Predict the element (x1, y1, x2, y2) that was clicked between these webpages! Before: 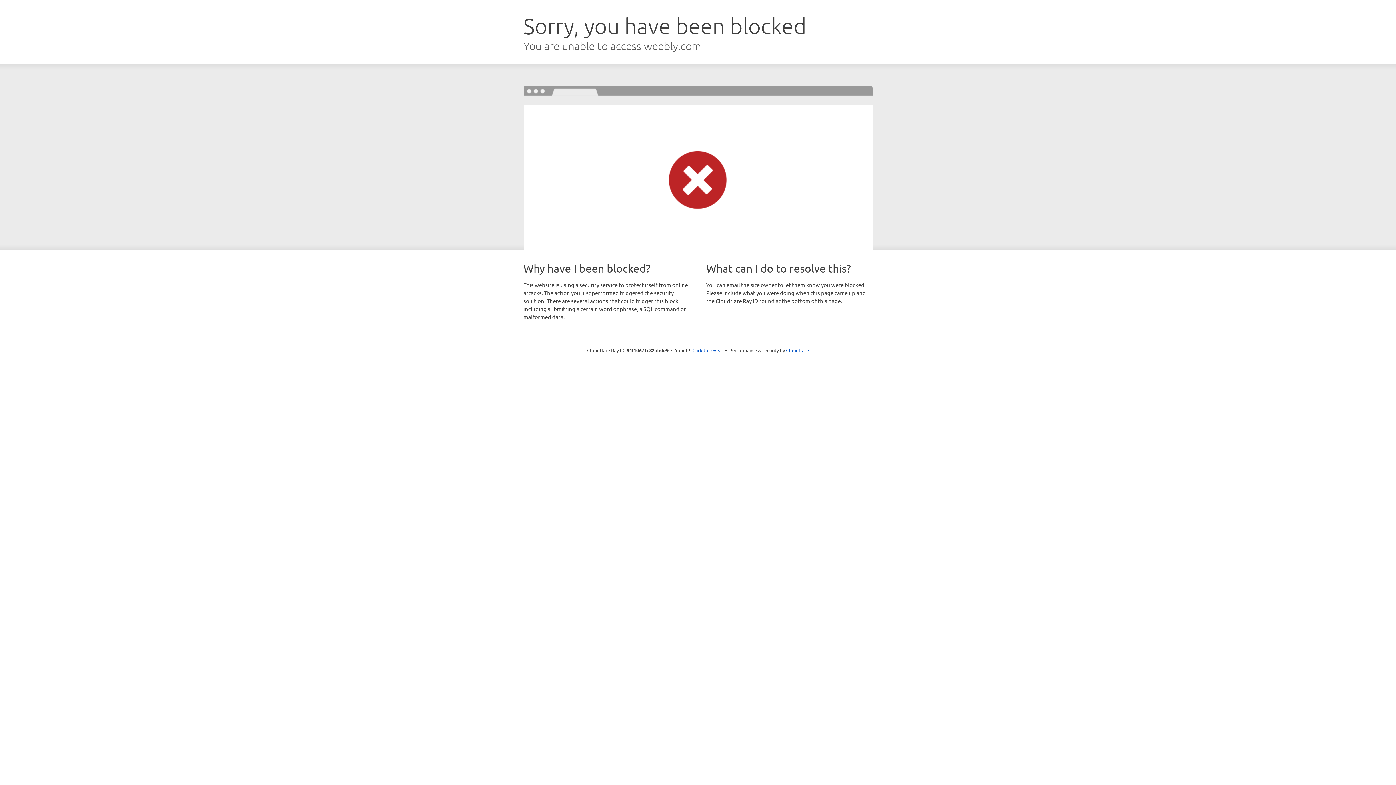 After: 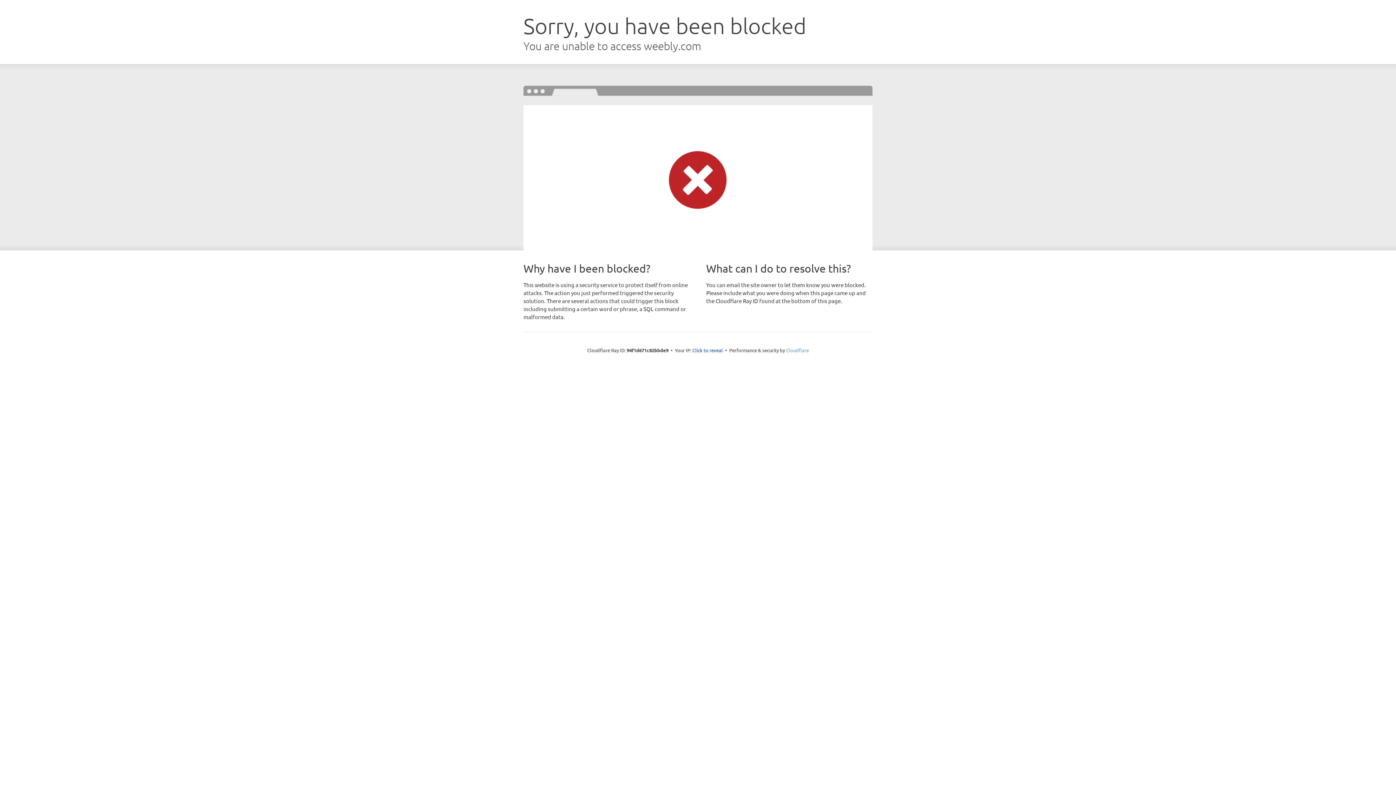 Action: label: Cloudflare bbox: (786, 347, 809, 353)